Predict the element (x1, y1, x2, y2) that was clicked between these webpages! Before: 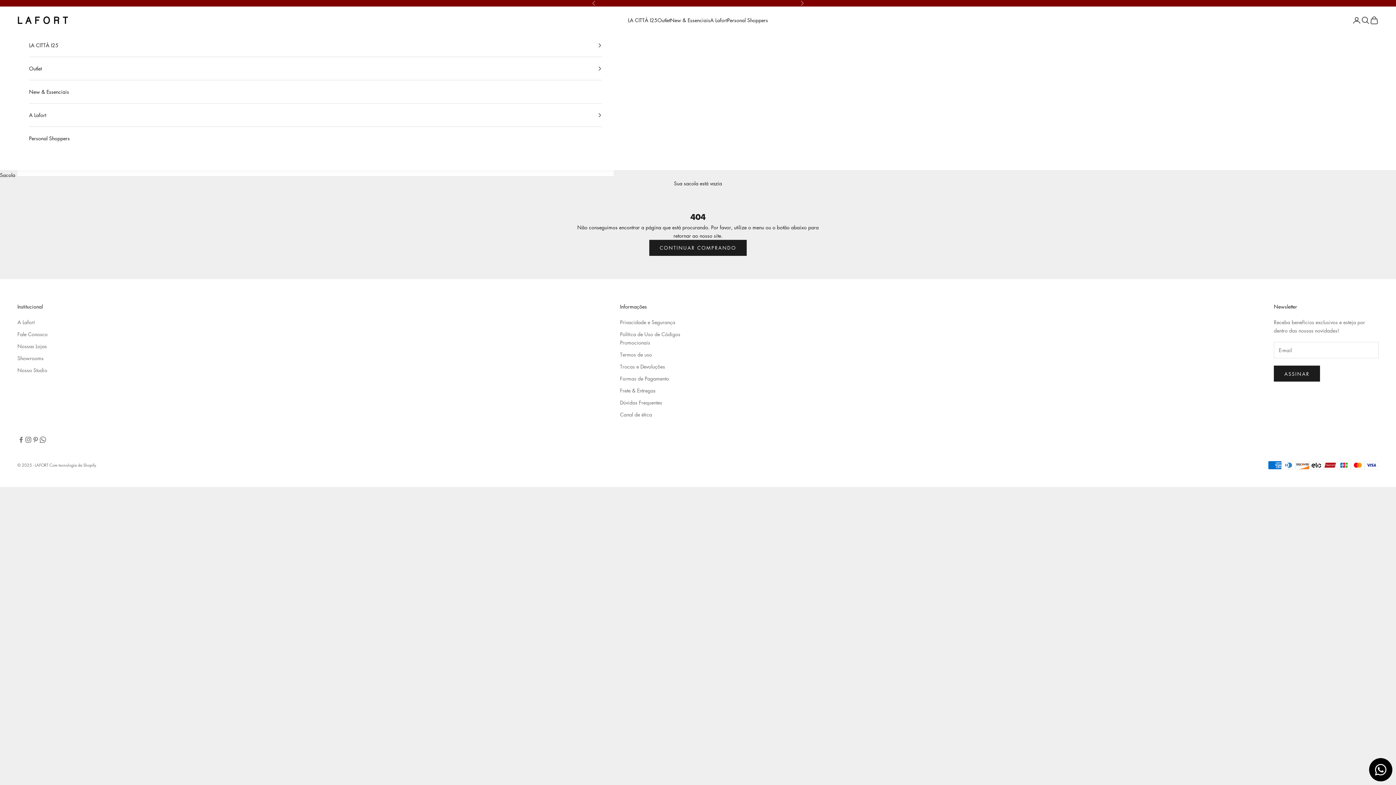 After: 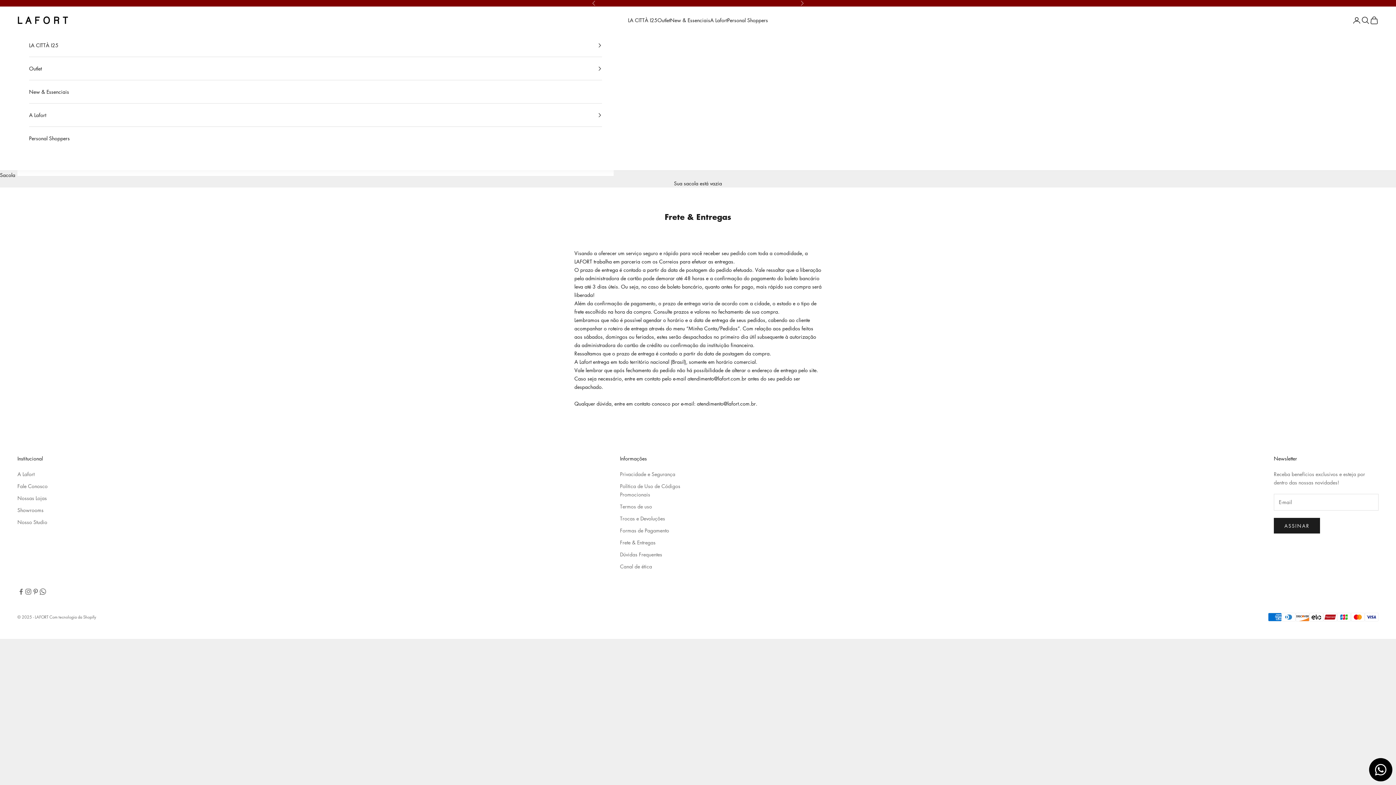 Action: bbox: (620, 386, 655, 394) label: Frete & Entregas